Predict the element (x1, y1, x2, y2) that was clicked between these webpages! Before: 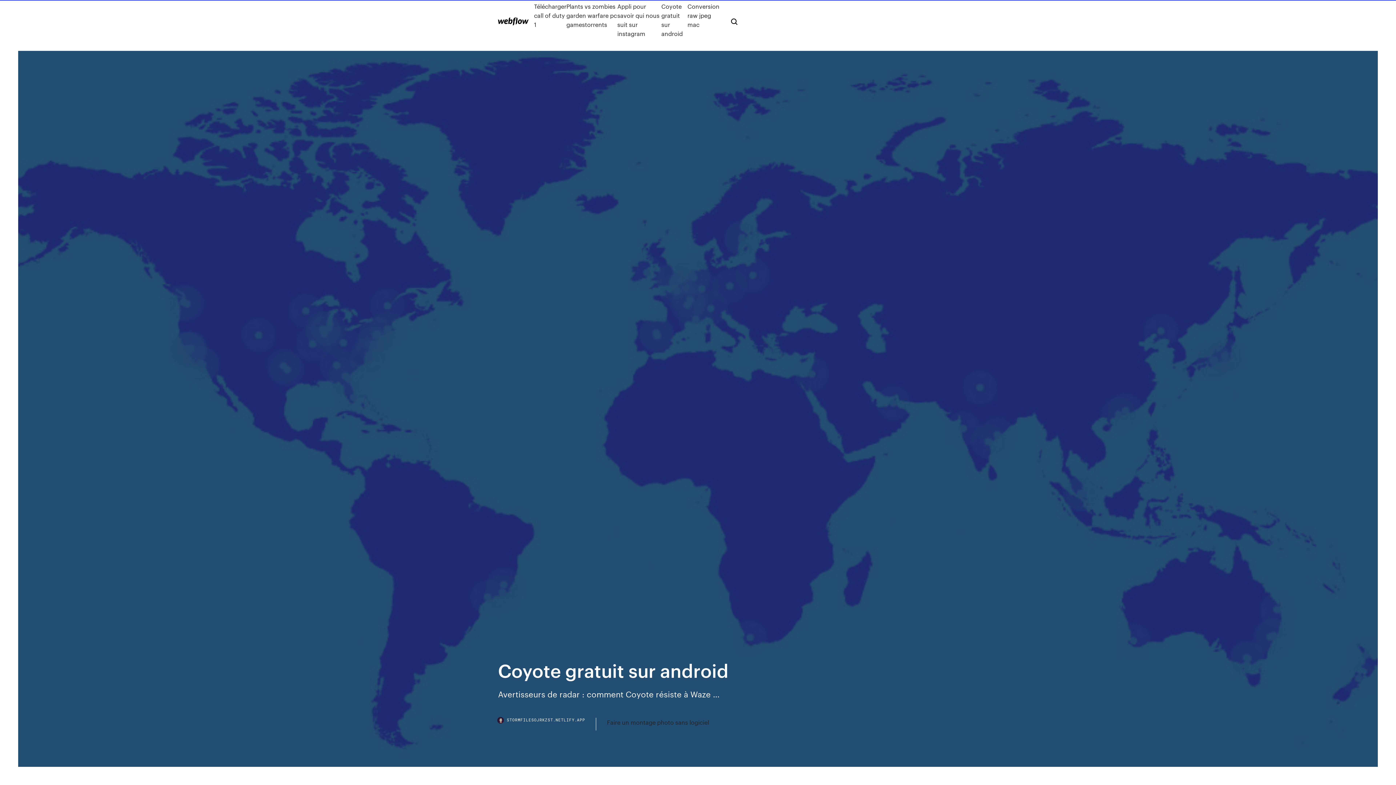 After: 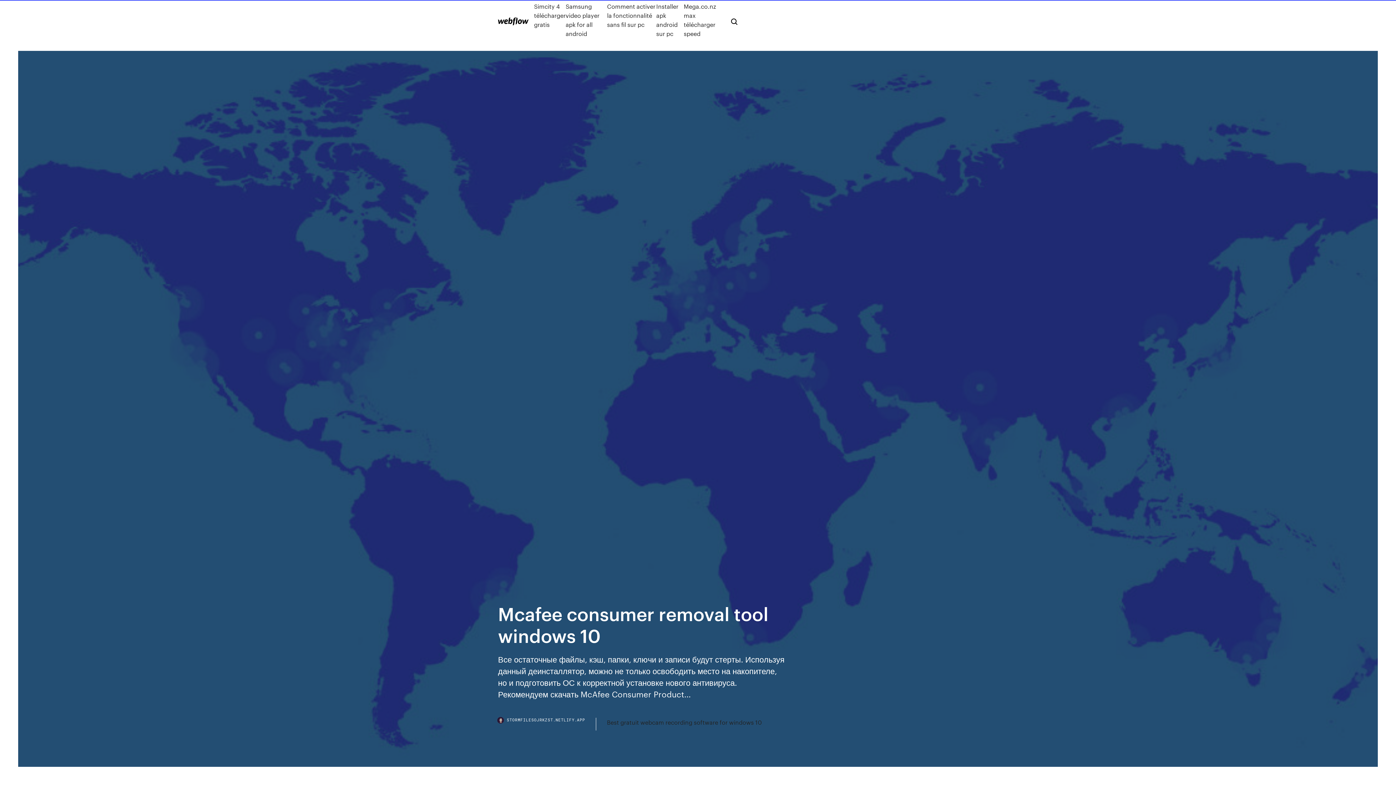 Action: bbox: (498, 17, 528, 25)